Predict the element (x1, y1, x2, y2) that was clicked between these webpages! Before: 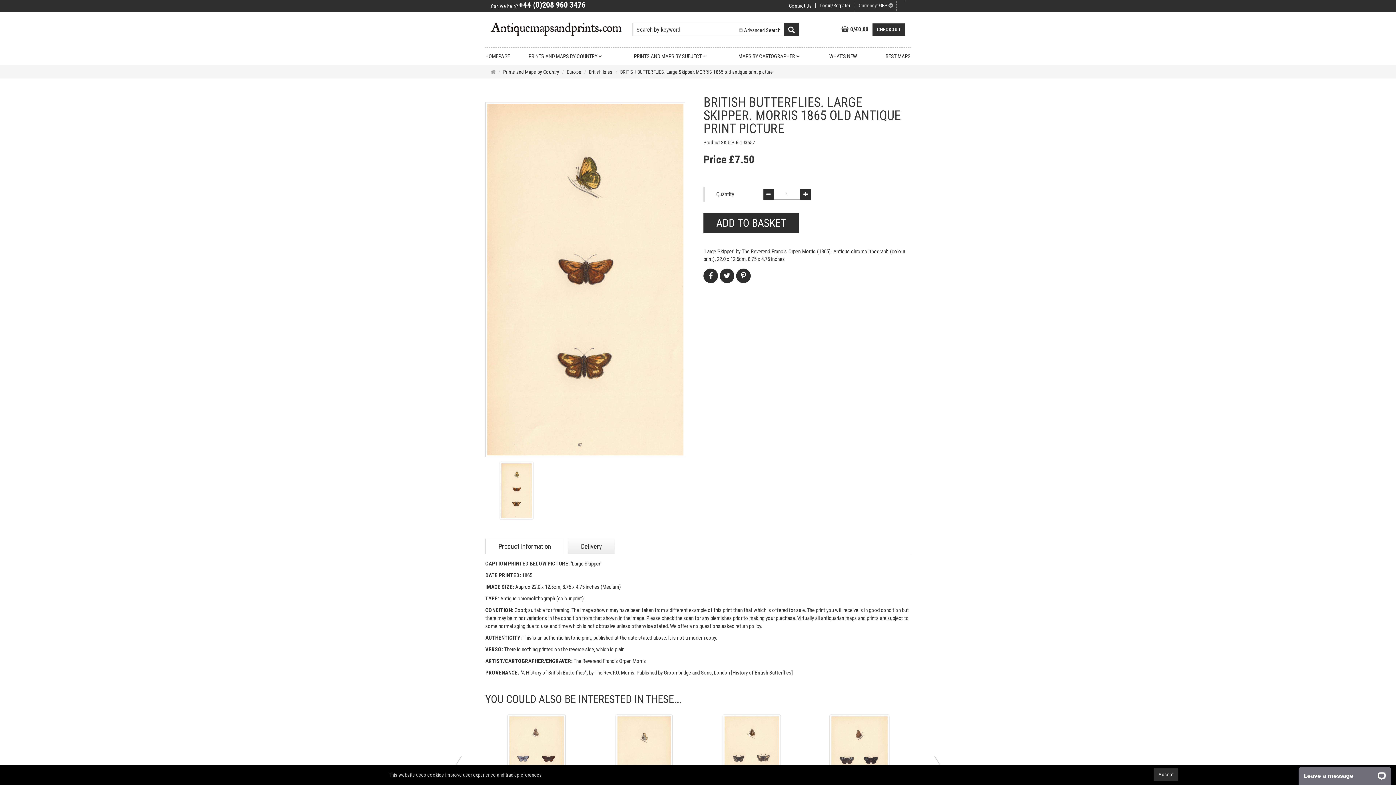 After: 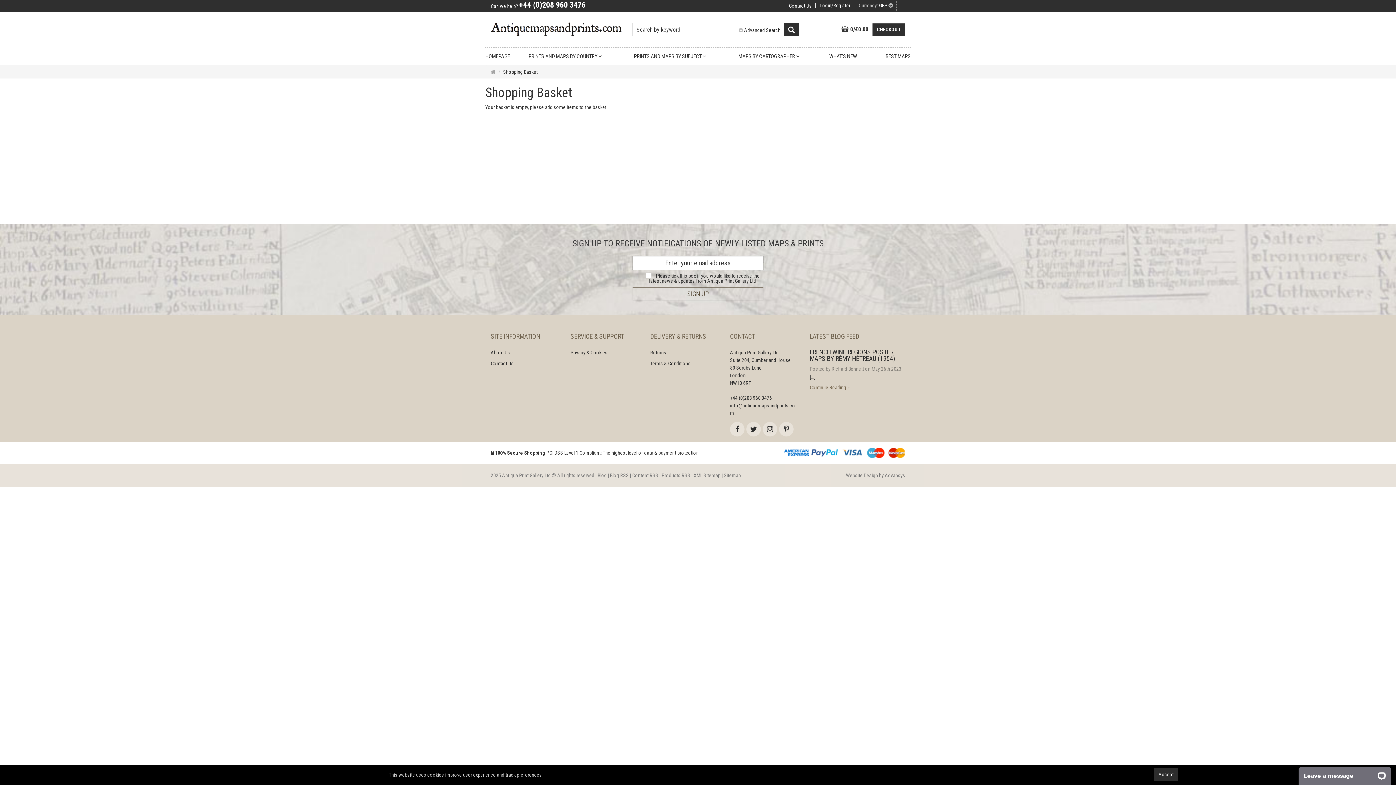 Action: label: CHECKOUT bbox: (872, 23, 905, 35)